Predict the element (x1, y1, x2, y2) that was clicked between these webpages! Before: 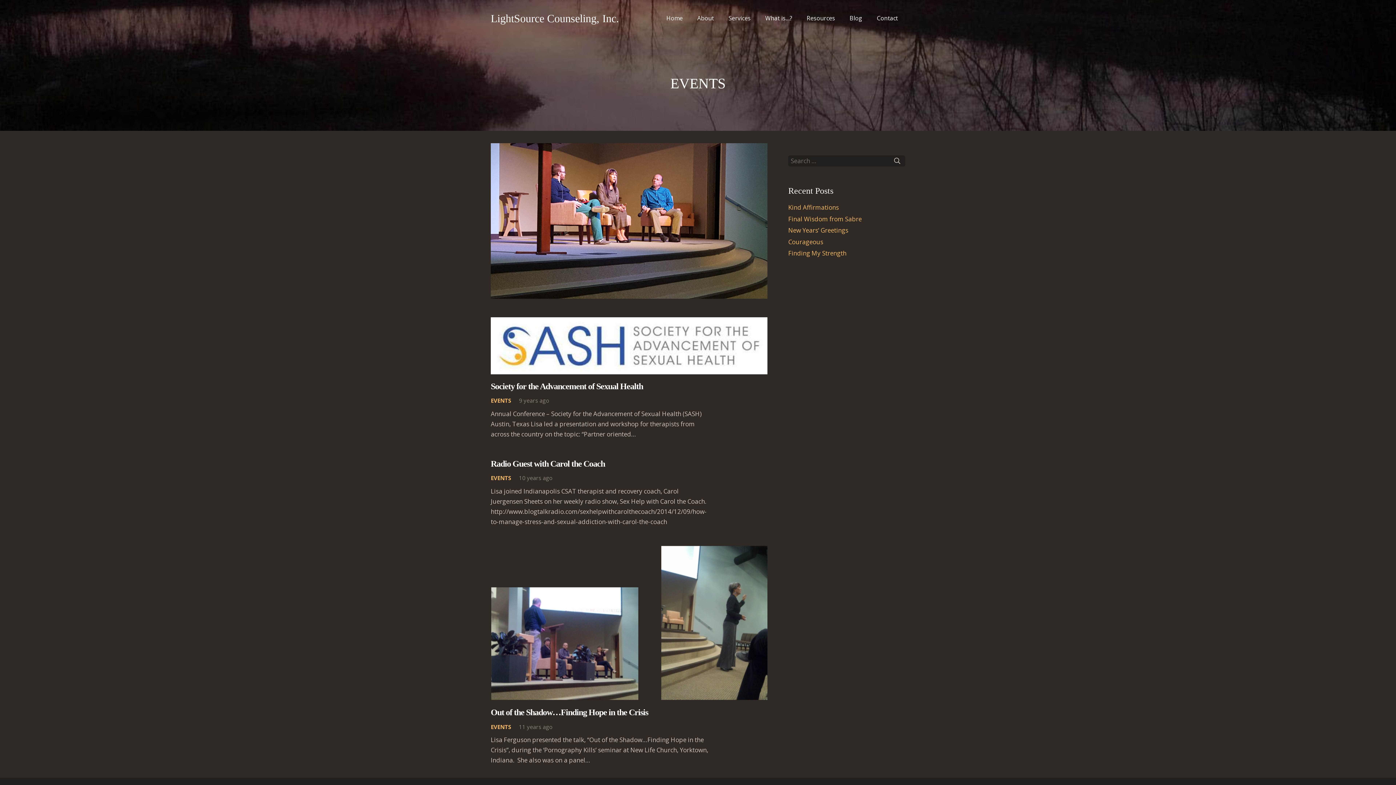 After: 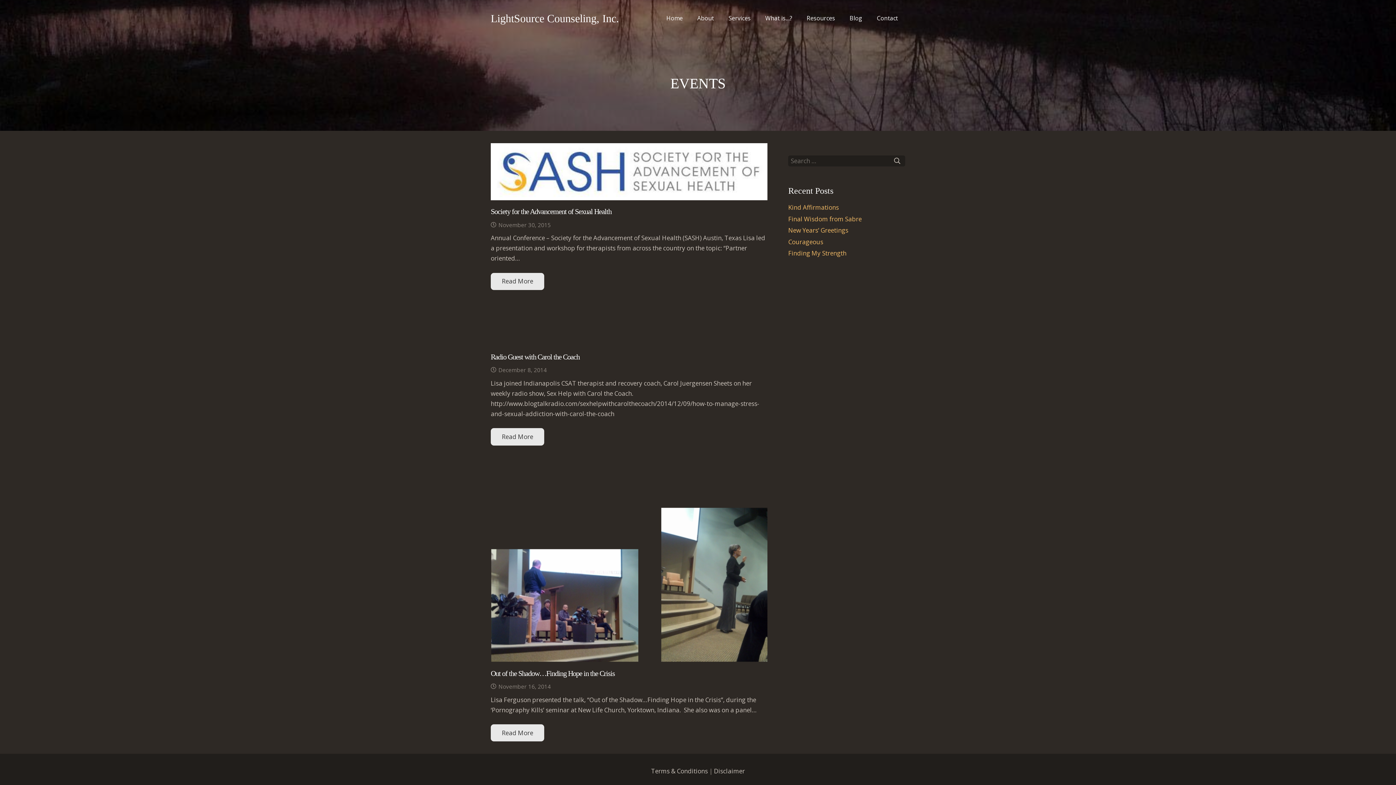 Action: bbox: (490, 723, 511, 730) label: EVENTS